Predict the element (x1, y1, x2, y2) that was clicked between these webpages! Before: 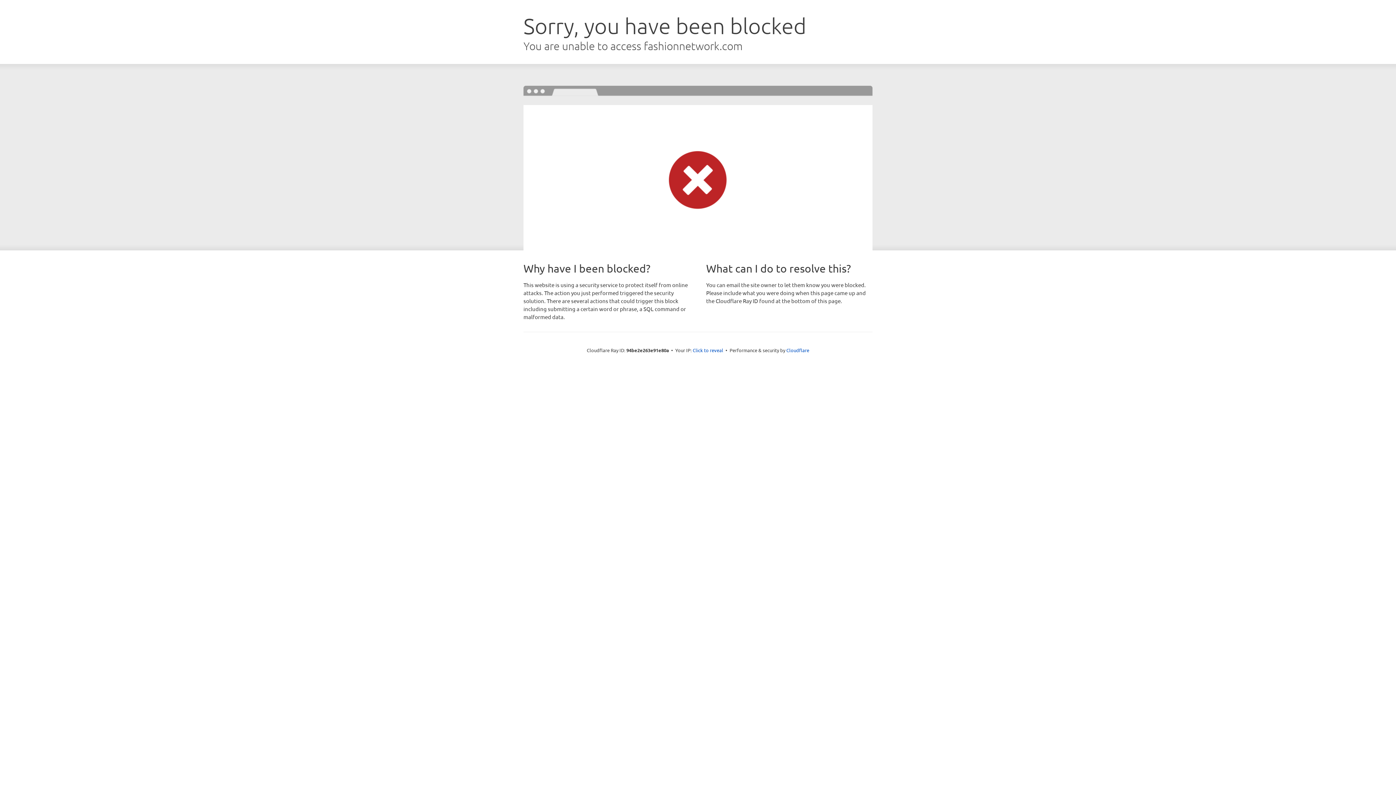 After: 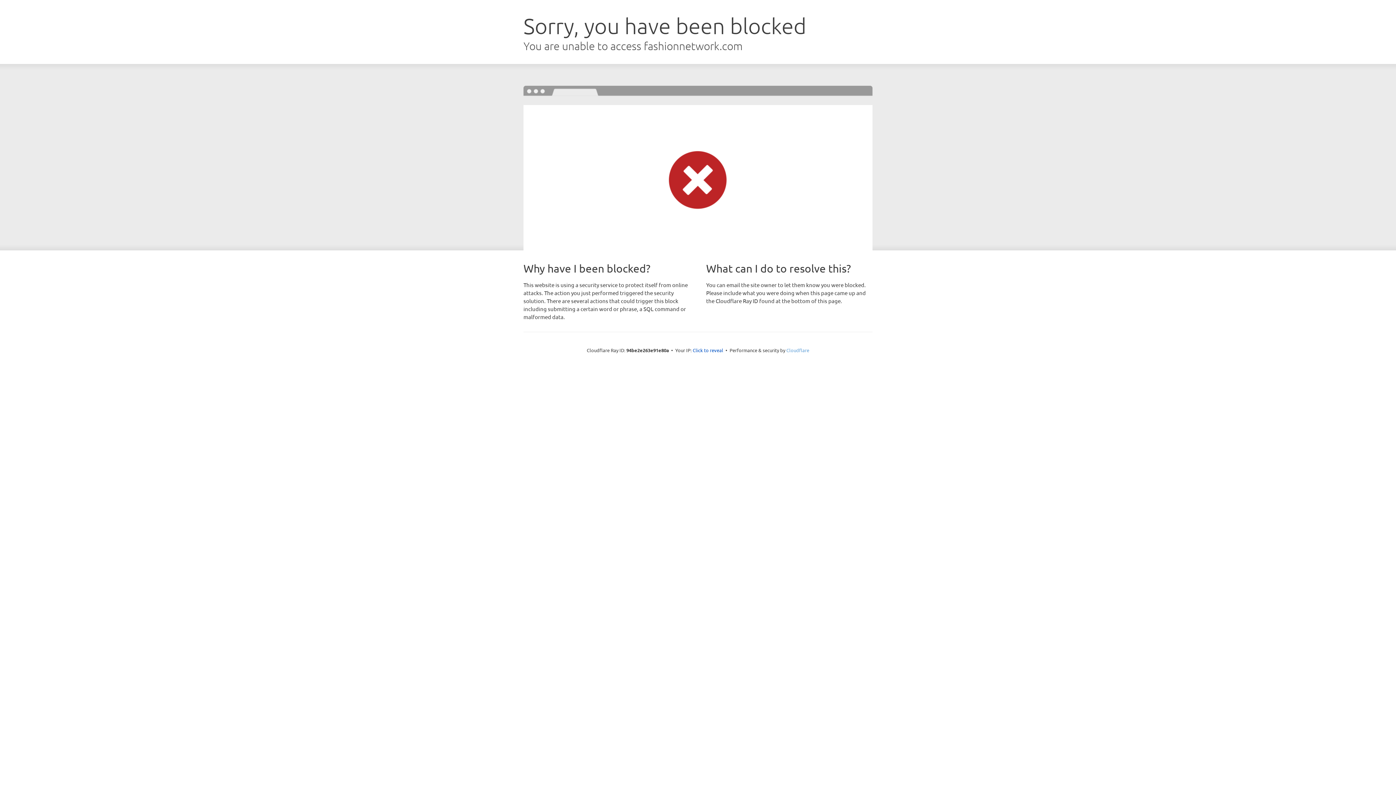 Action: bbox: (786, 347, 809, 353) label: Cloudflare